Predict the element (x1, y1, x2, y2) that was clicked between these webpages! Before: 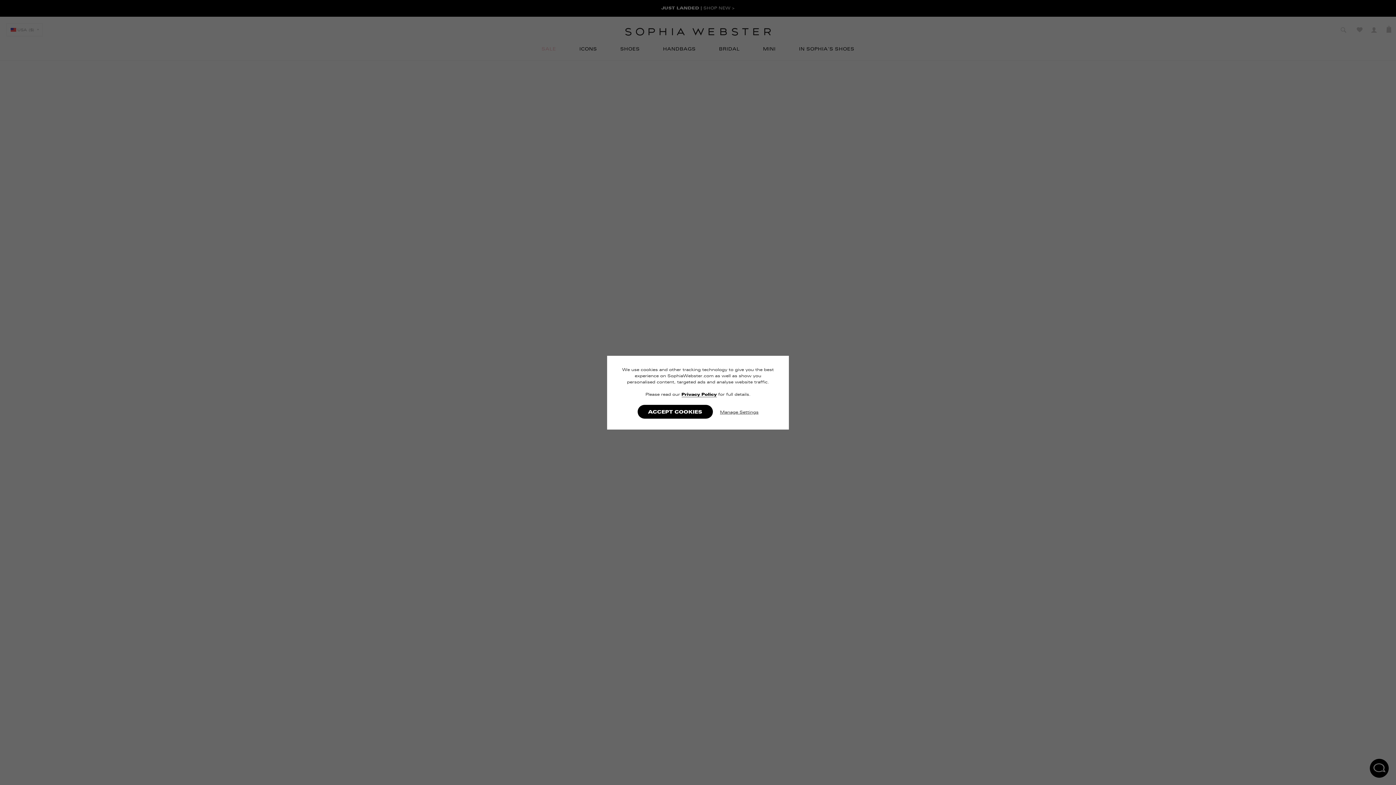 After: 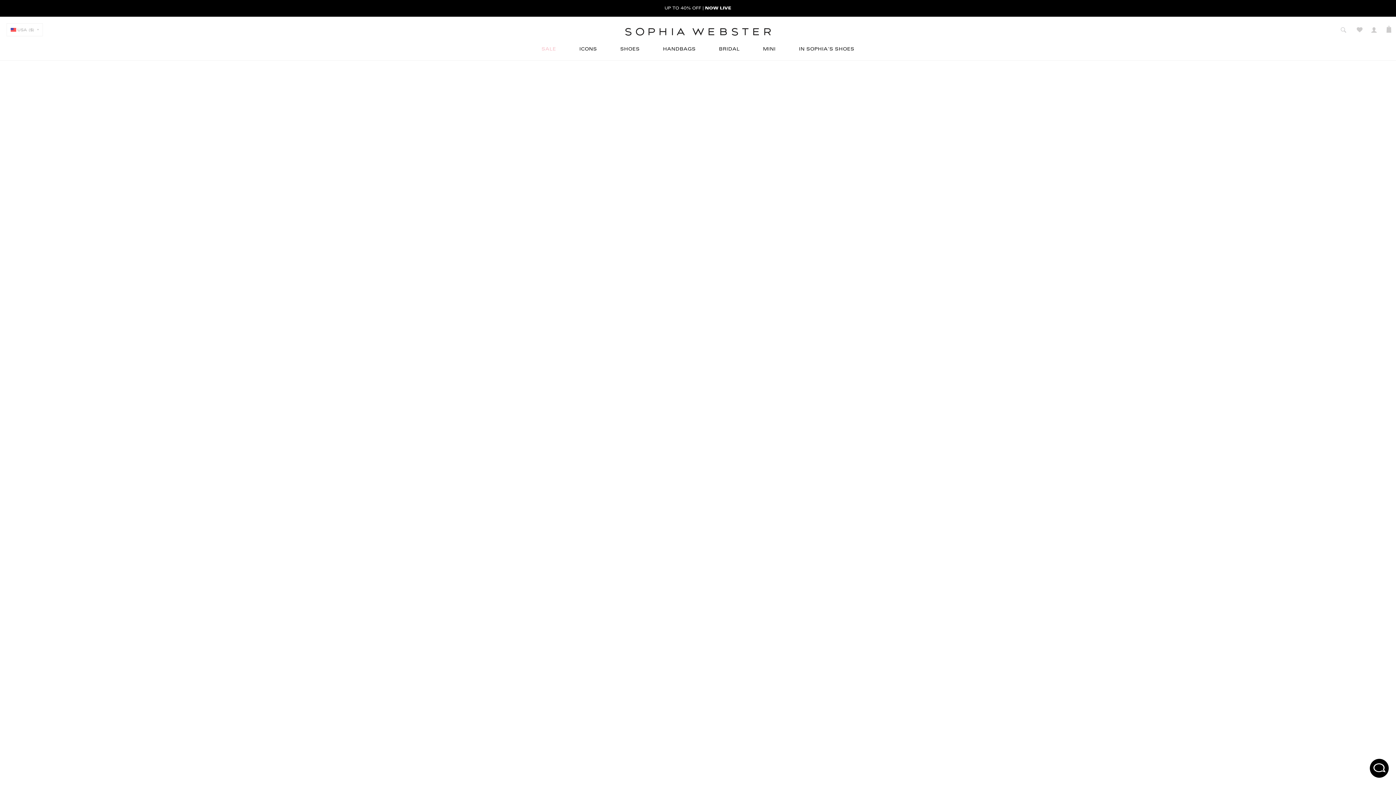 Action: label: ACCEPT COOKIES bbox: (637, 404, 712, 418)